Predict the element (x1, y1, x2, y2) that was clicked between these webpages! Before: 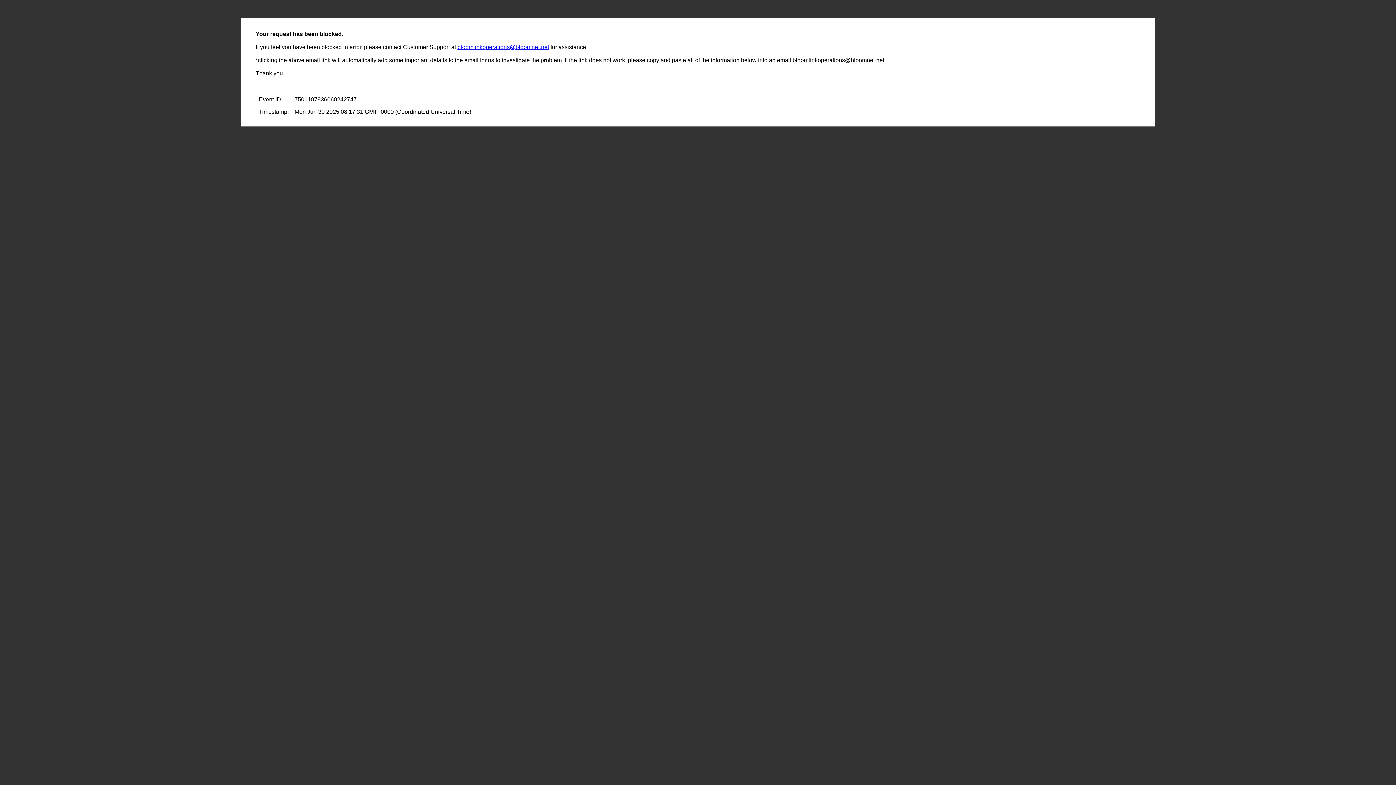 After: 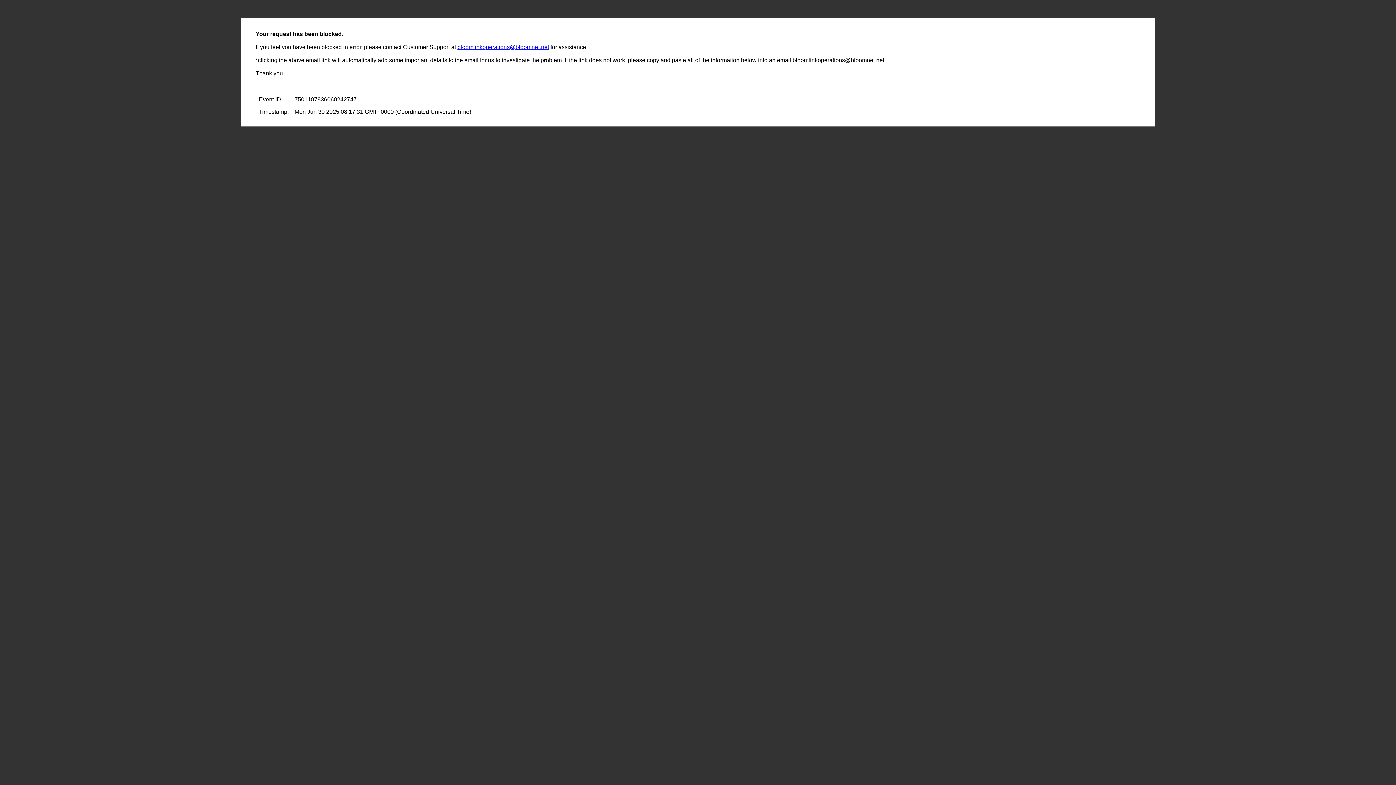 Action: bbox: (457, 44, 549, 50) label: bloomlinkoperations@bloomnet.net